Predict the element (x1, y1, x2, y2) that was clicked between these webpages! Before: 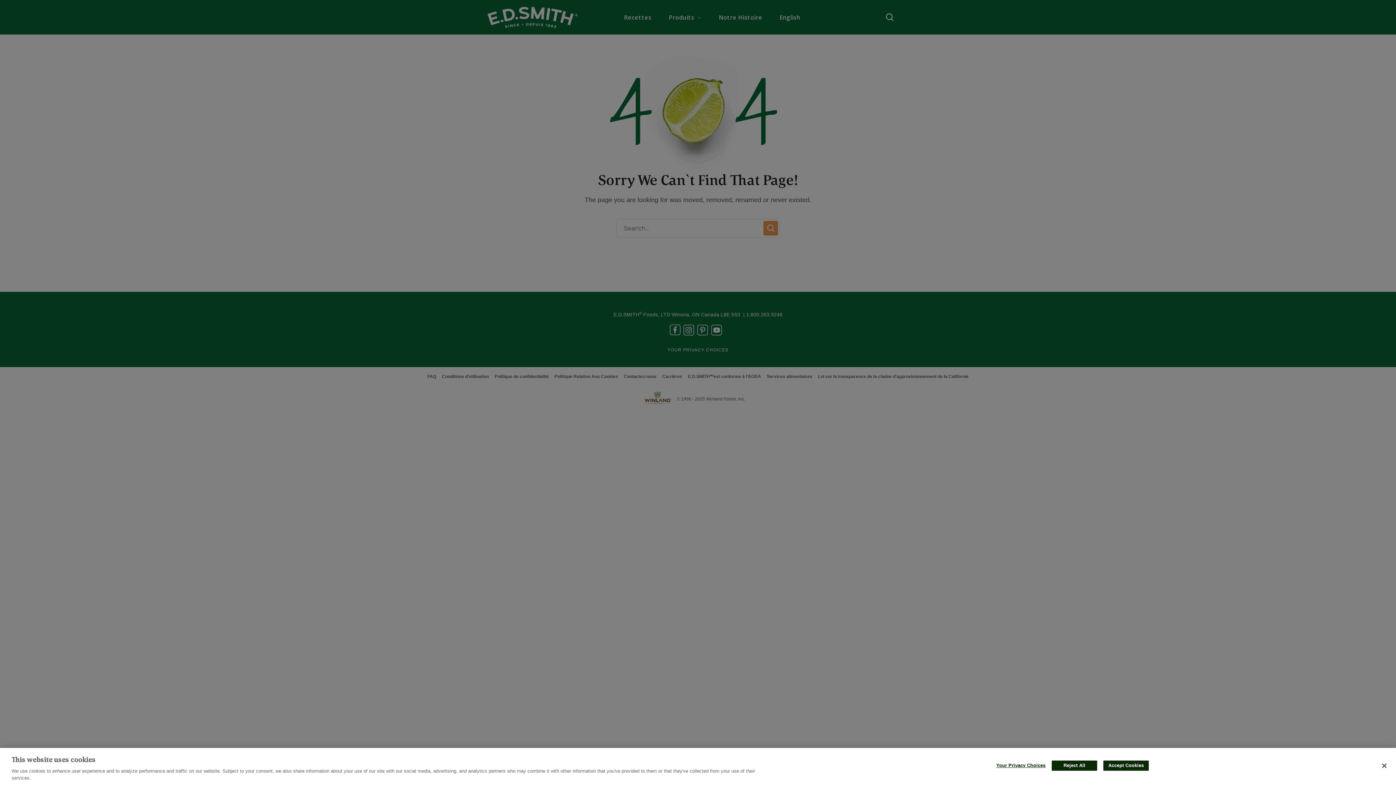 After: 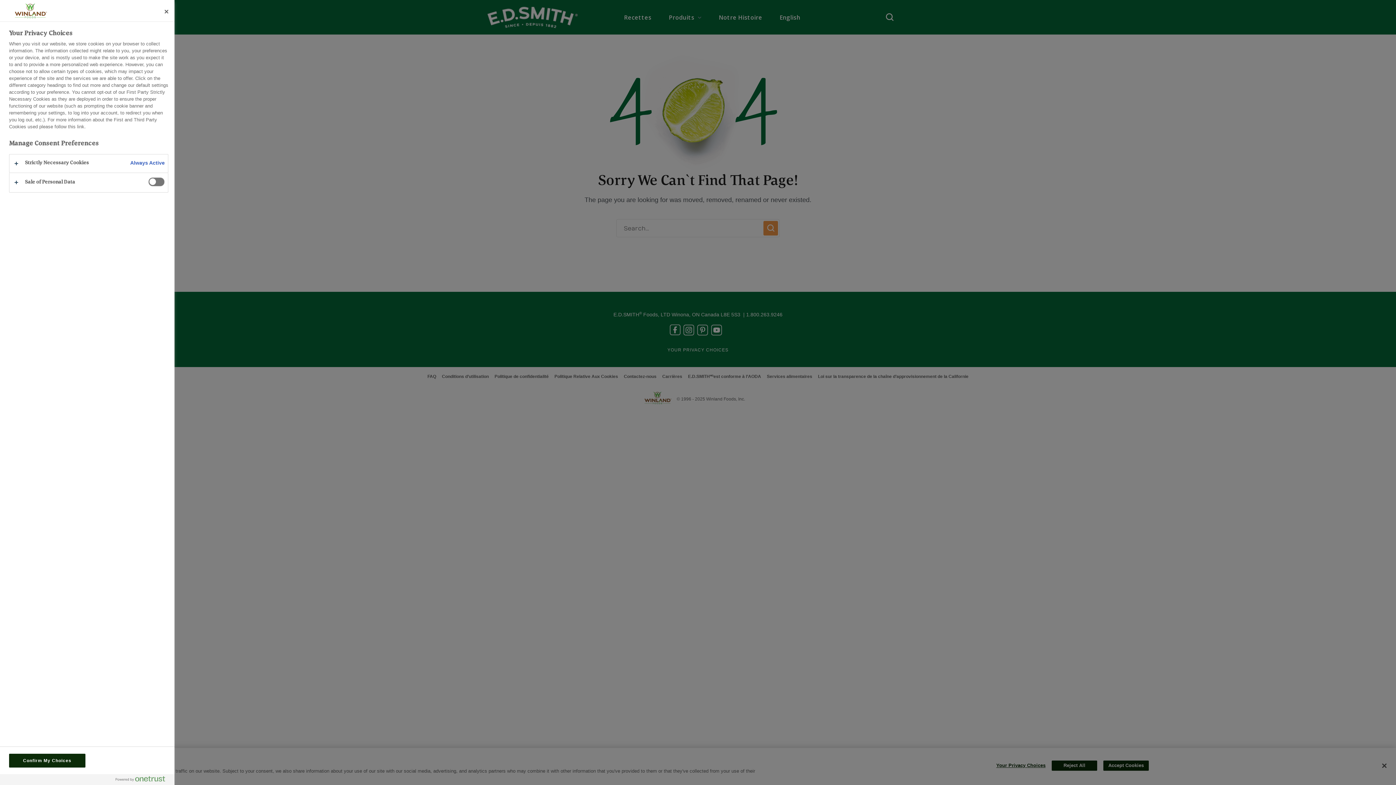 Action: label: Your Privacy Choices bbox: (996, 761, 1045, 770)